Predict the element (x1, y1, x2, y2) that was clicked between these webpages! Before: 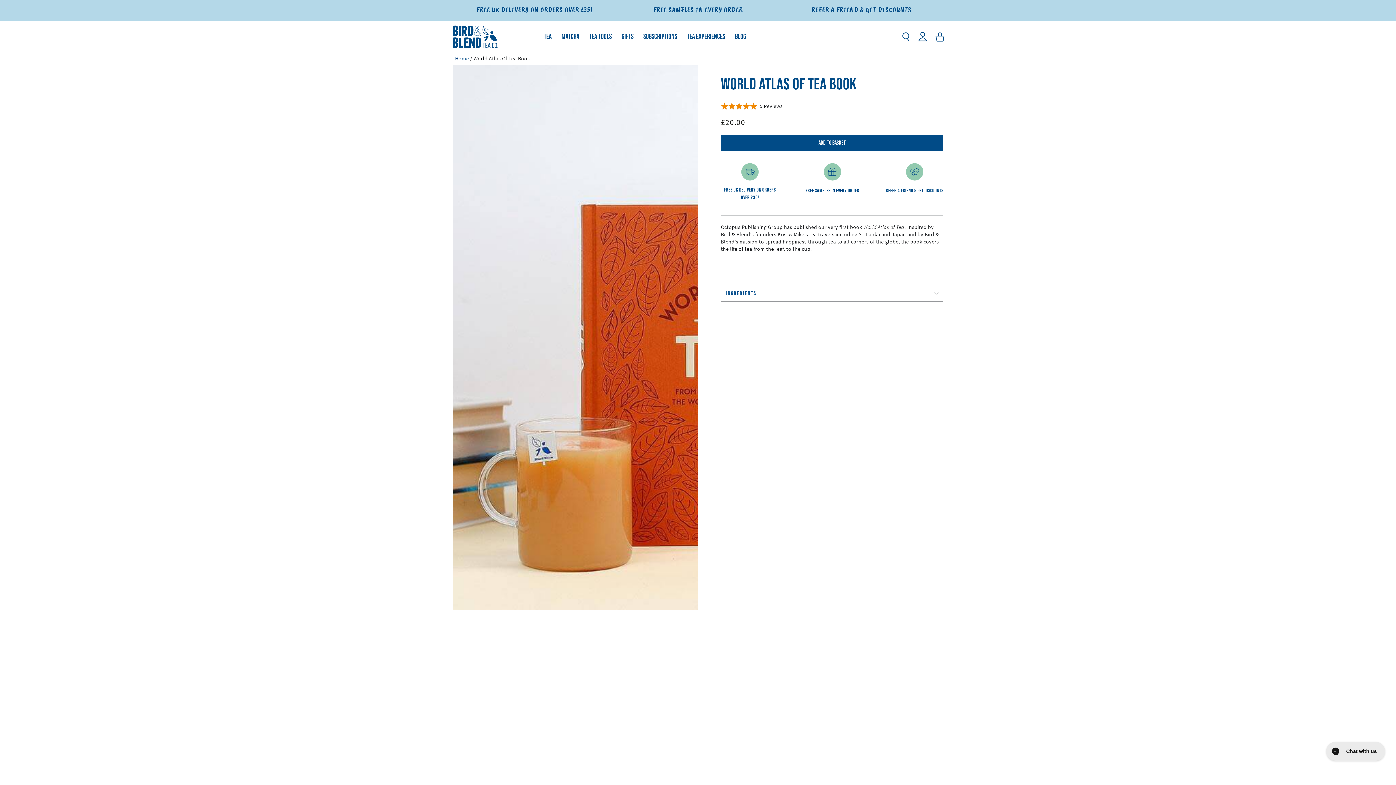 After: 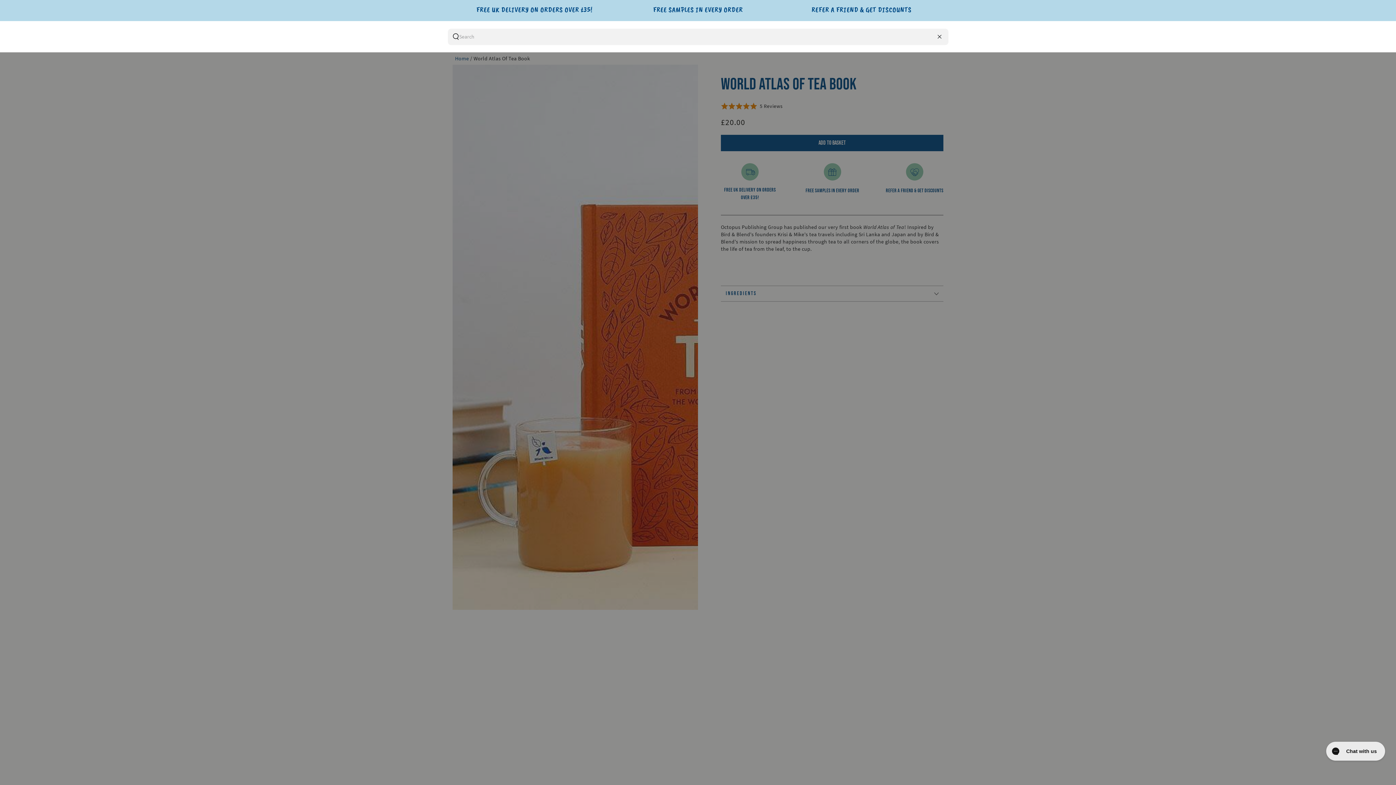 Action: bbox: (897, 29, 914, 43) label: Search our site